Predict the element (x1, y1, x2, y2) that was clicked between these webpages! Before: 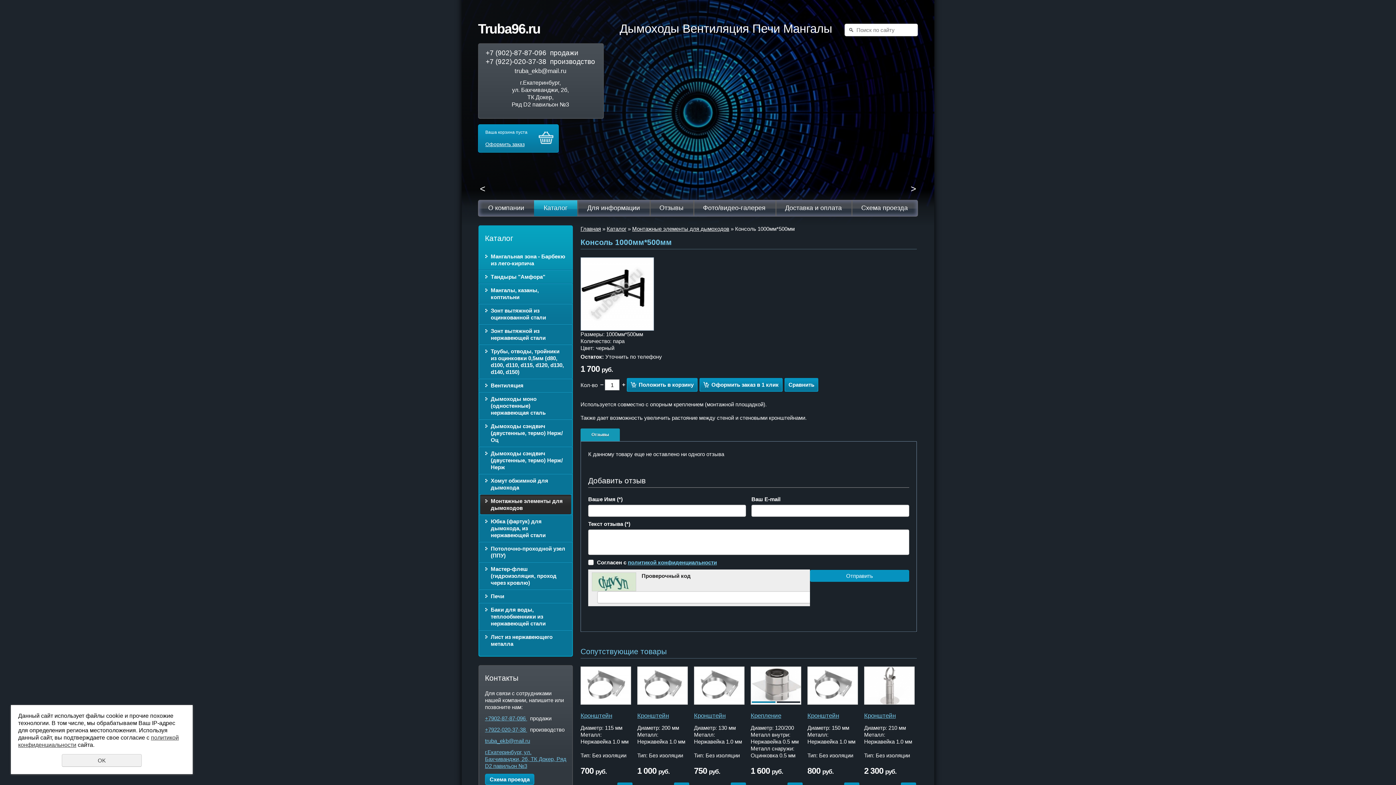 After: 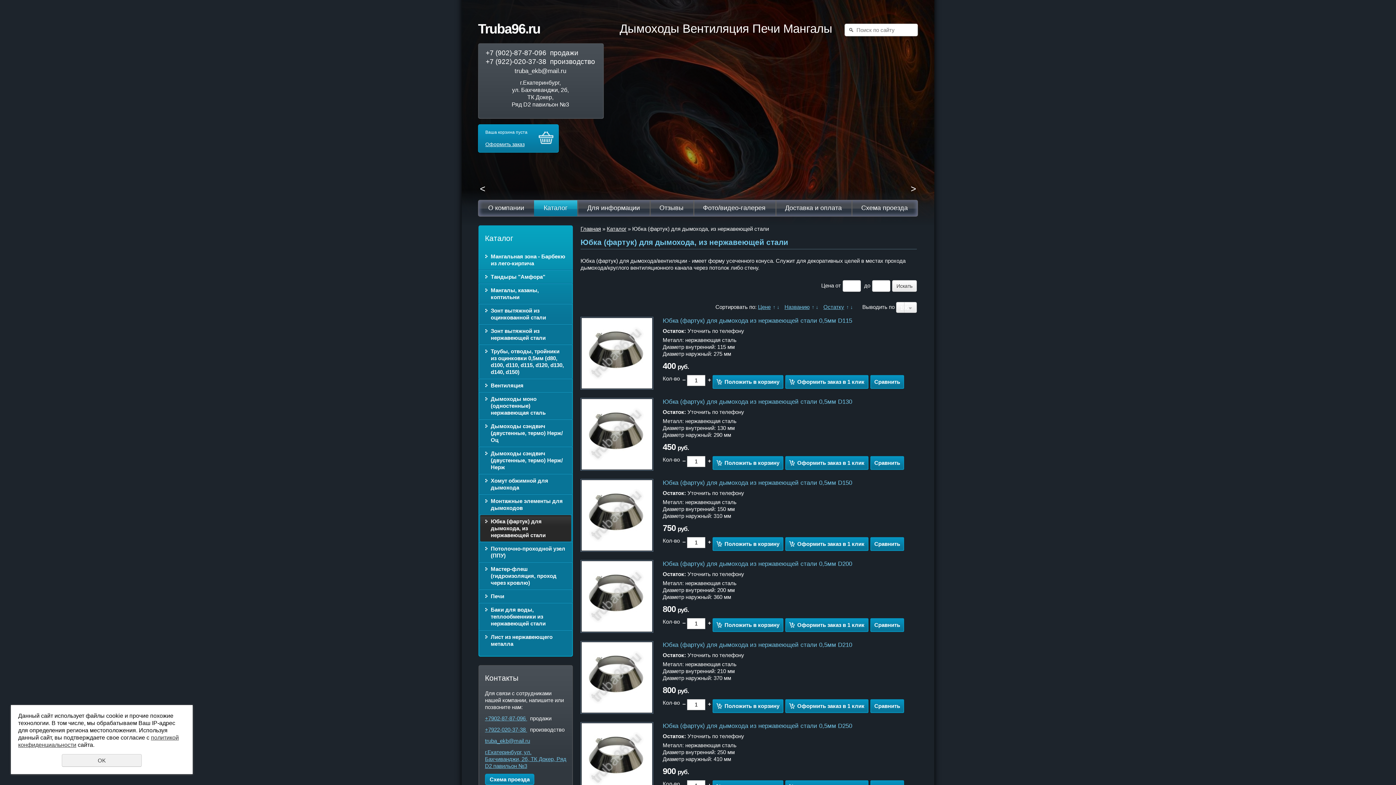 Action: label: Юбка (фартук) для дымохода, из нержавеющей стали bbox: (480, 515, 571, 541)